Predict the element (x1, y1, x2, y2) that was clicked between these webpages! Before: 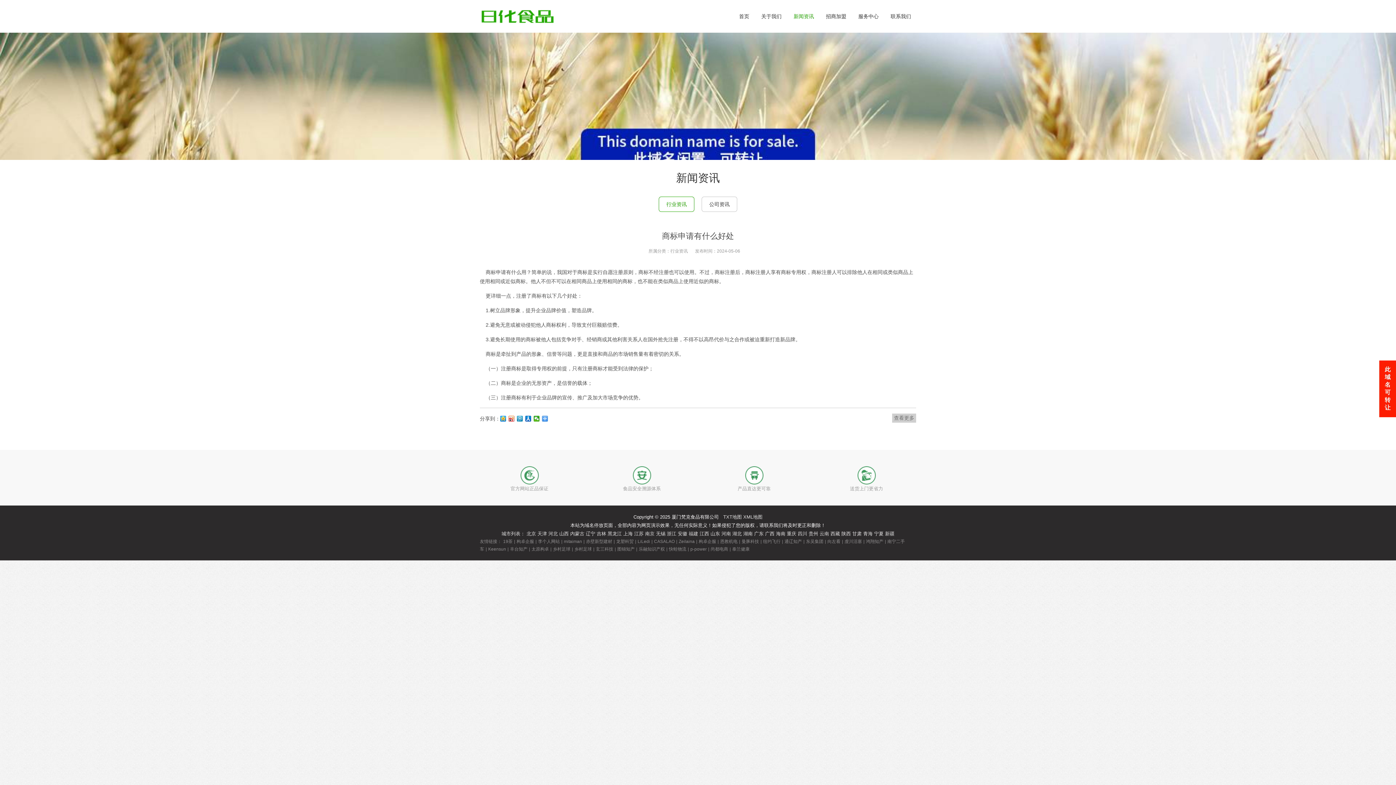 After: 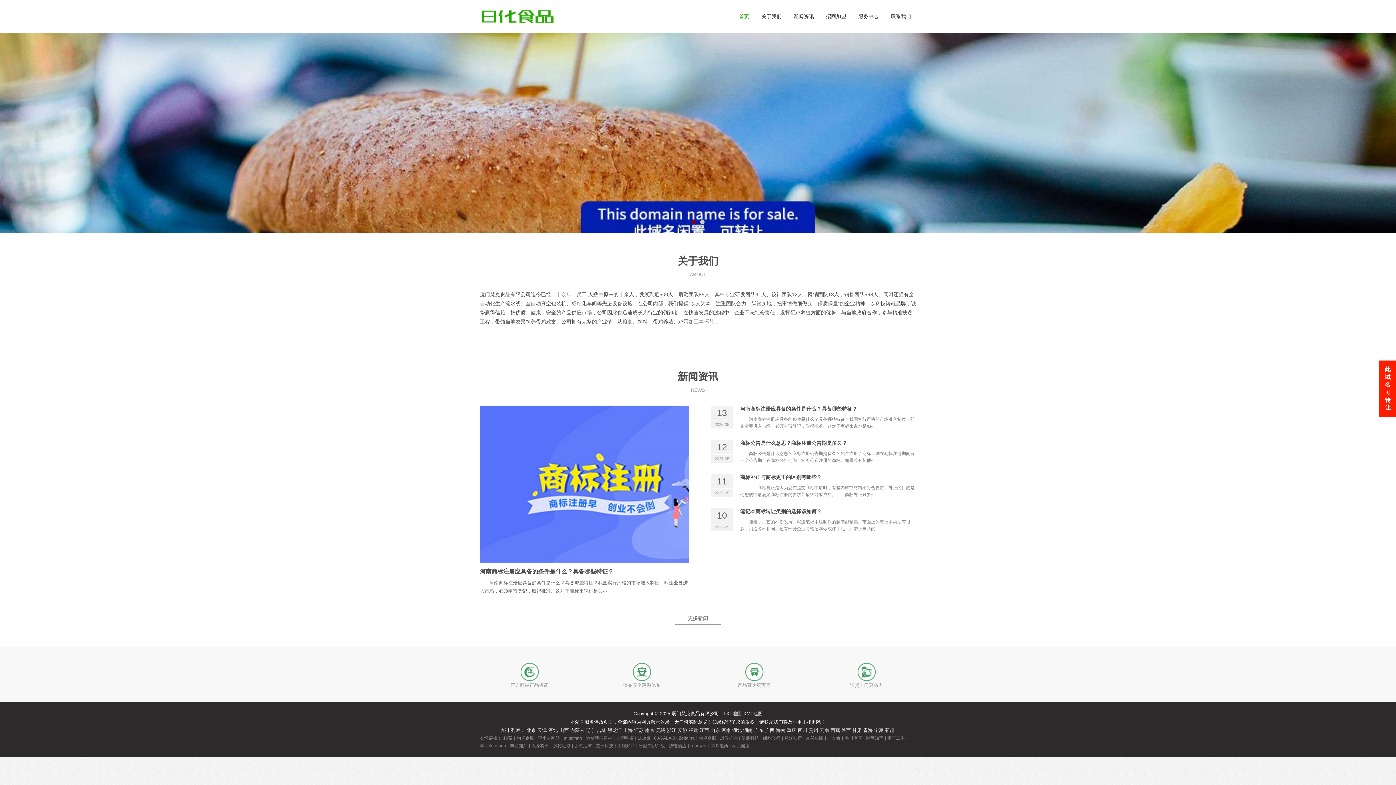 Action: bbox: (830, 531, 840, 536) label: 西藏